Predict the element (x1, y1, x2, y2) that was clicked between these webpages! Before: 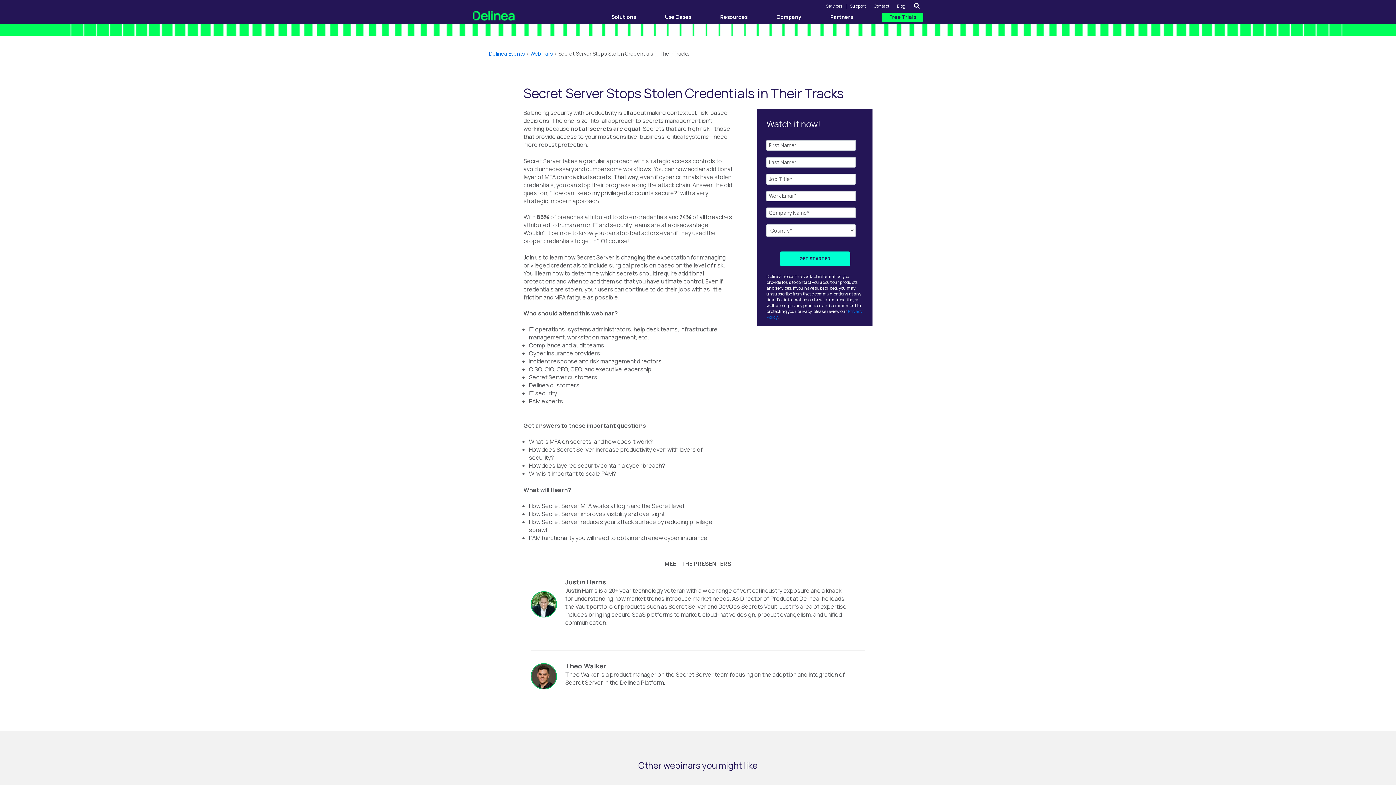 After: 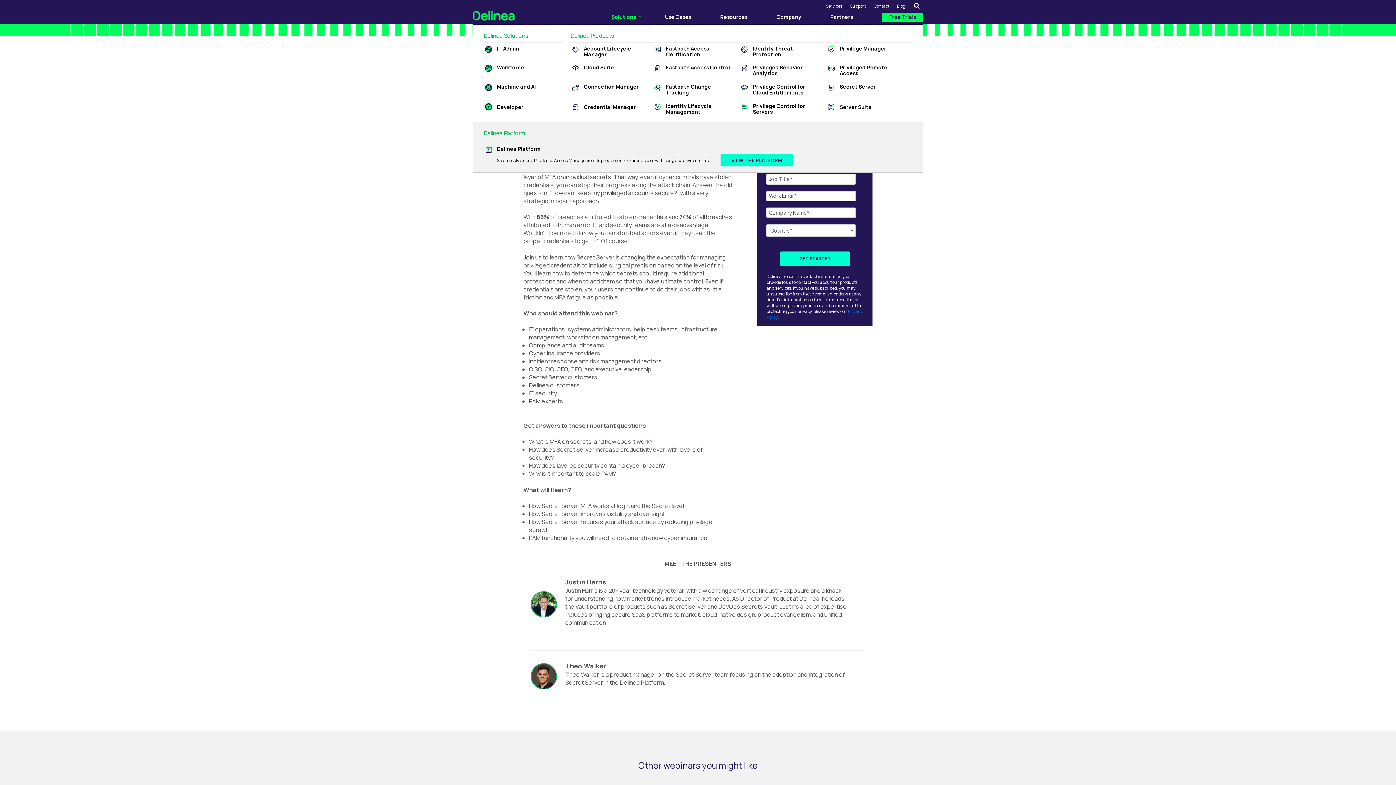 Action: bbox: (611, 10, 664, 22) label: Solutions